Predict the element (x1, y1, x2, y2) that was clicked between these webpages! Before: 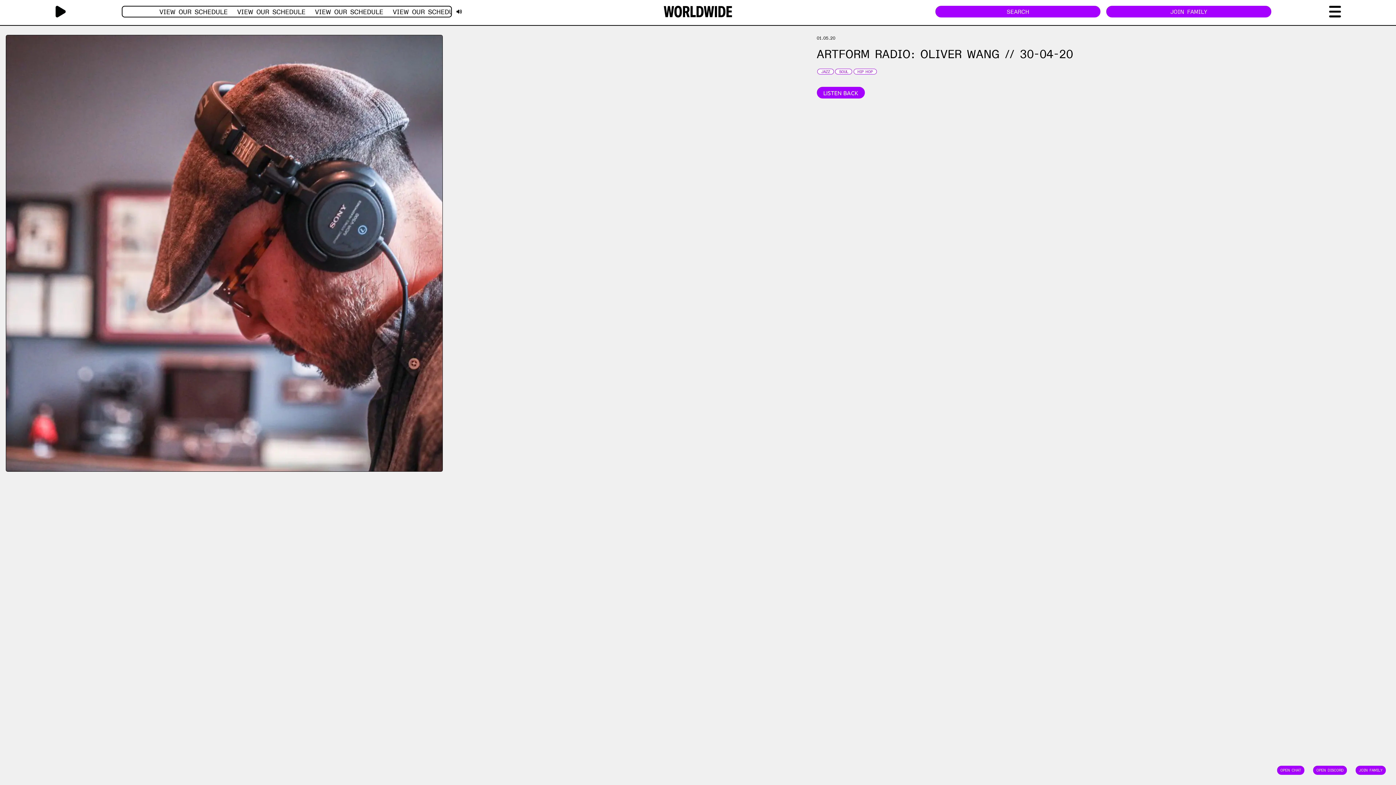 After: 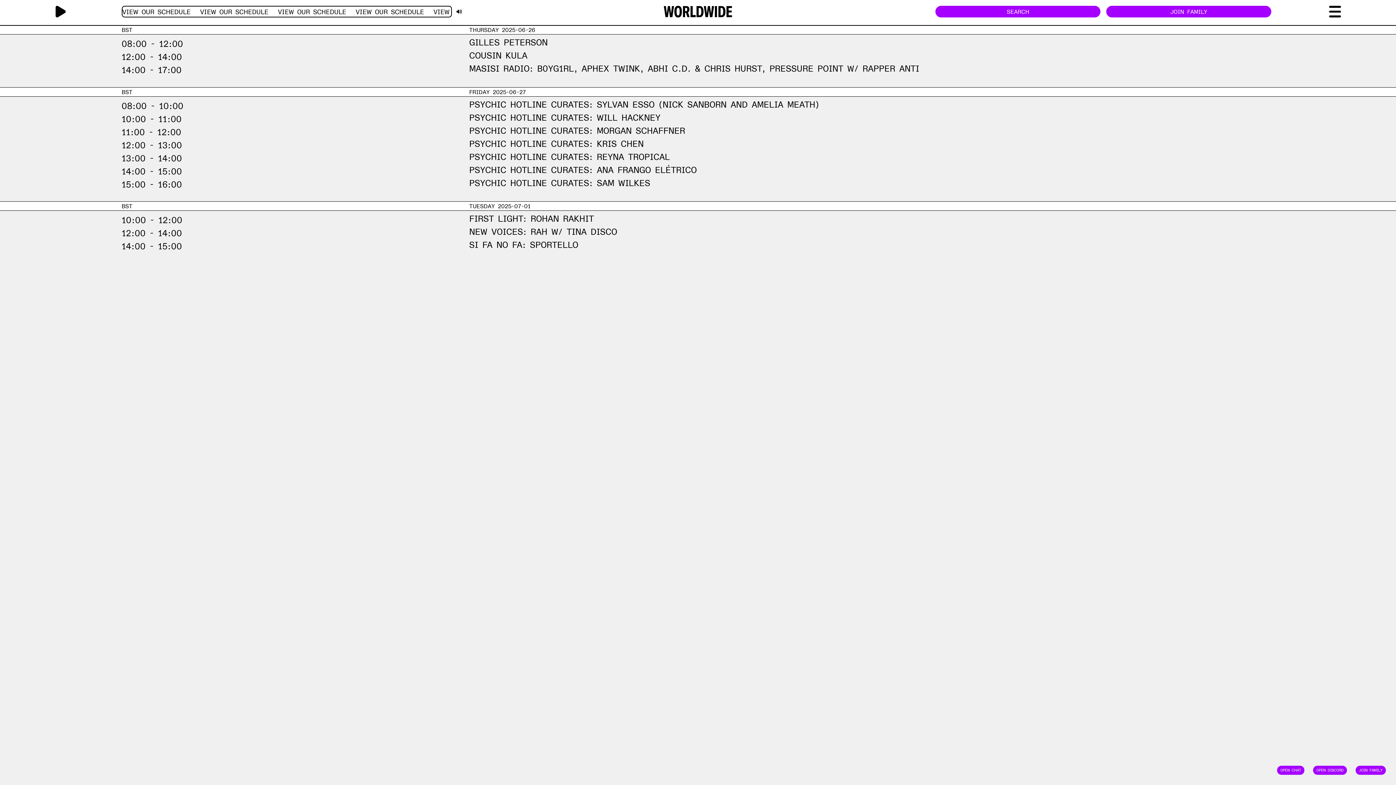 Action: bbox: (121, 5, 451, 19) label: VIEW OUR SCHEDULE

VIEW OUR SCHEDULE

VIEW OUR SCHEDULE

VIEW OUR SCHEDULE

VIEW OUR SCHEDULE

VIEW OUR SCHEDULE